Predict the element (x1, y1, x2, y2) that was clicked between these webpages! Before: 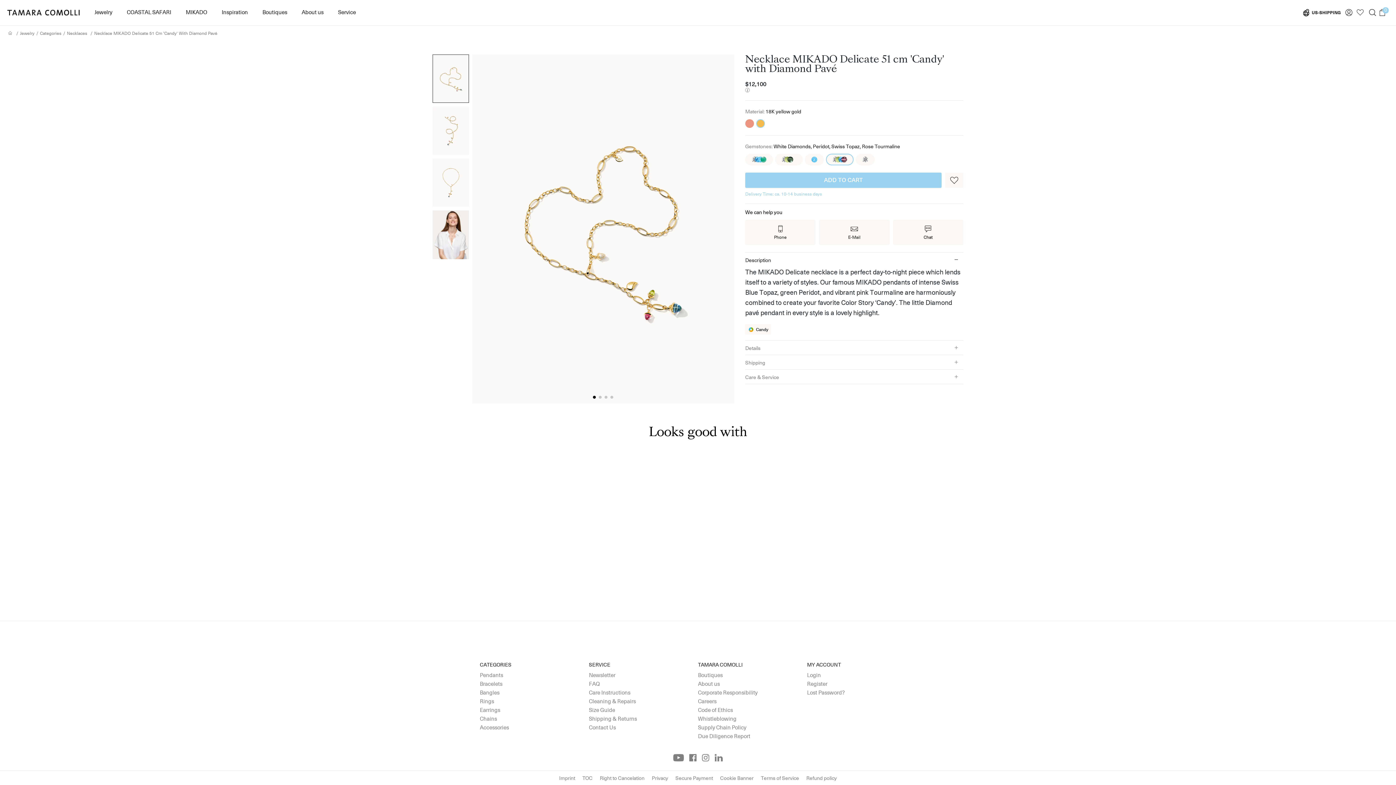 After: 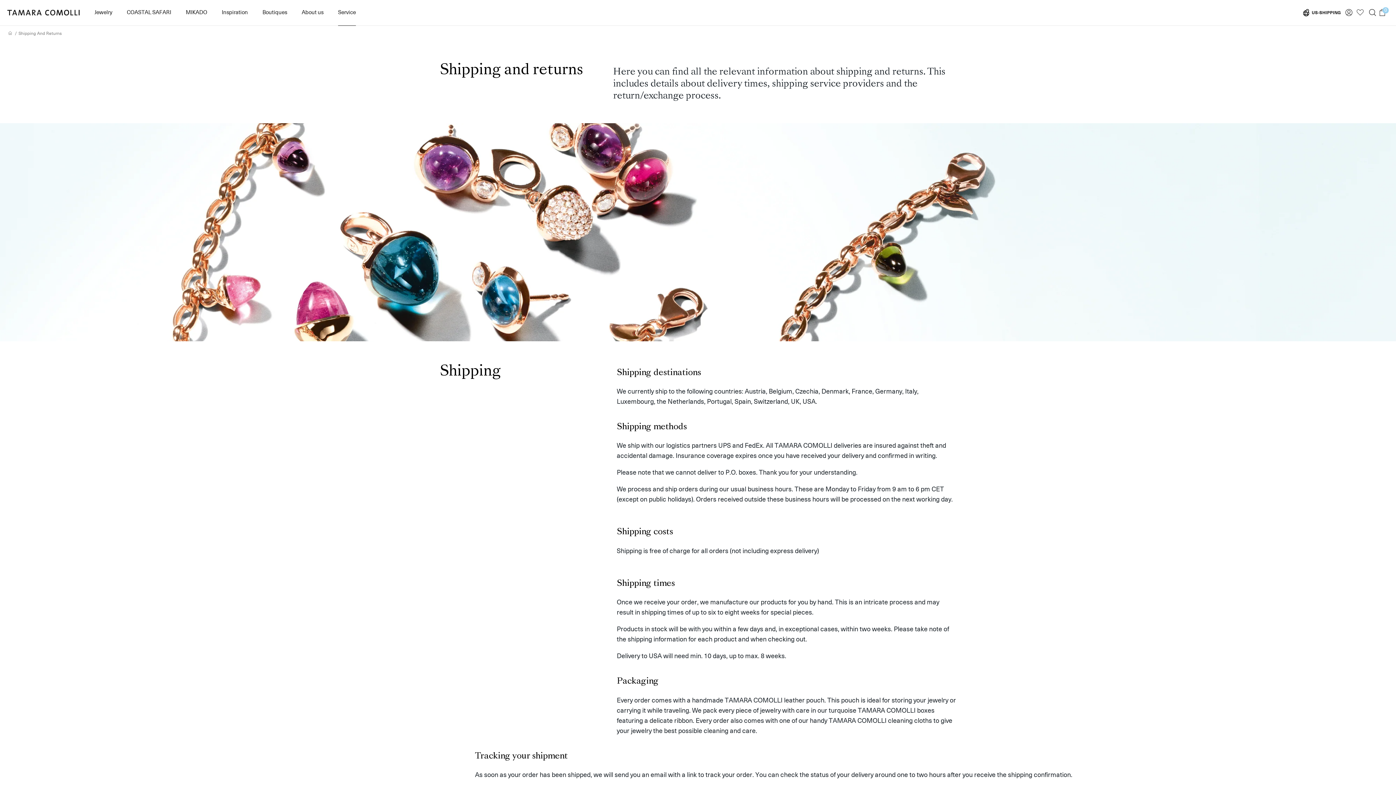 Action: bbox: (589, 715, 637, 722) label: Shipping & Returns